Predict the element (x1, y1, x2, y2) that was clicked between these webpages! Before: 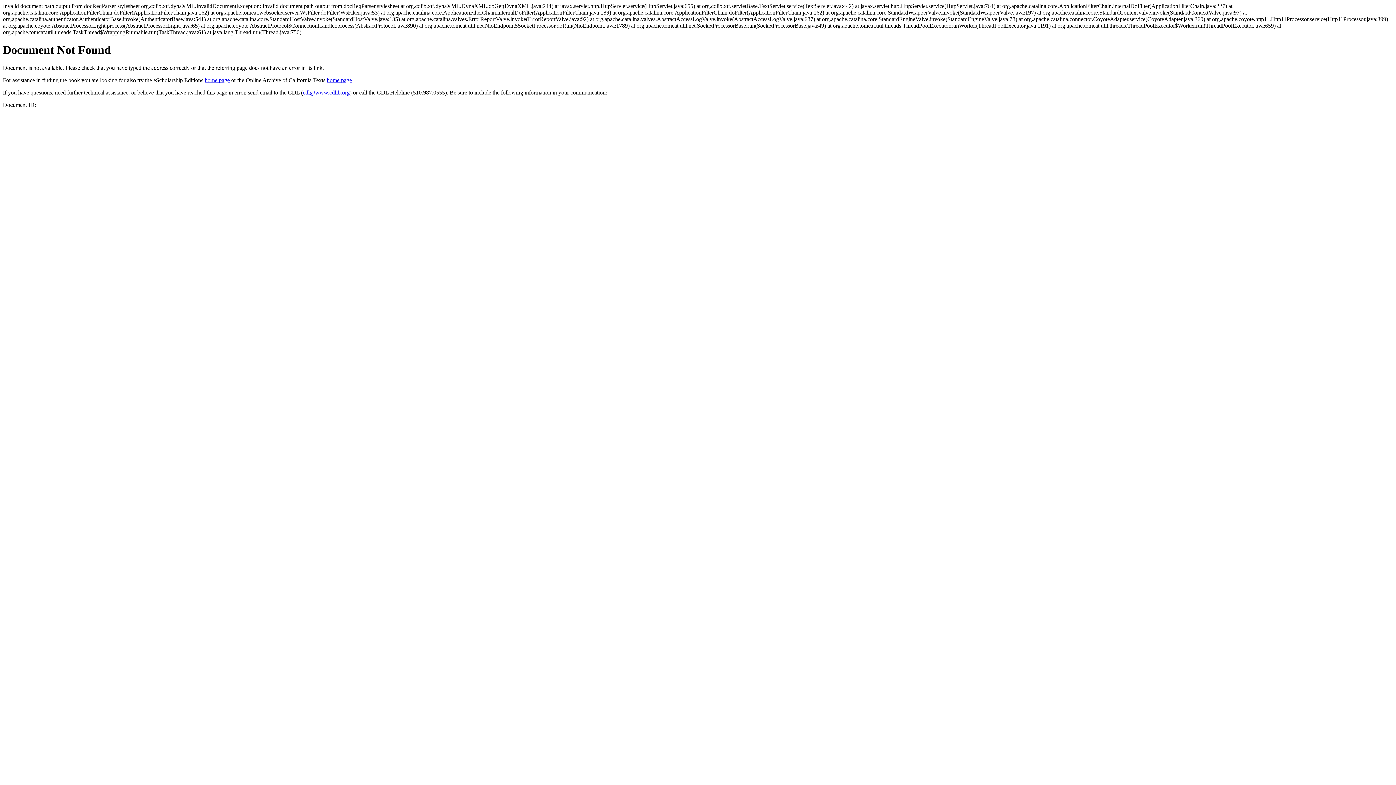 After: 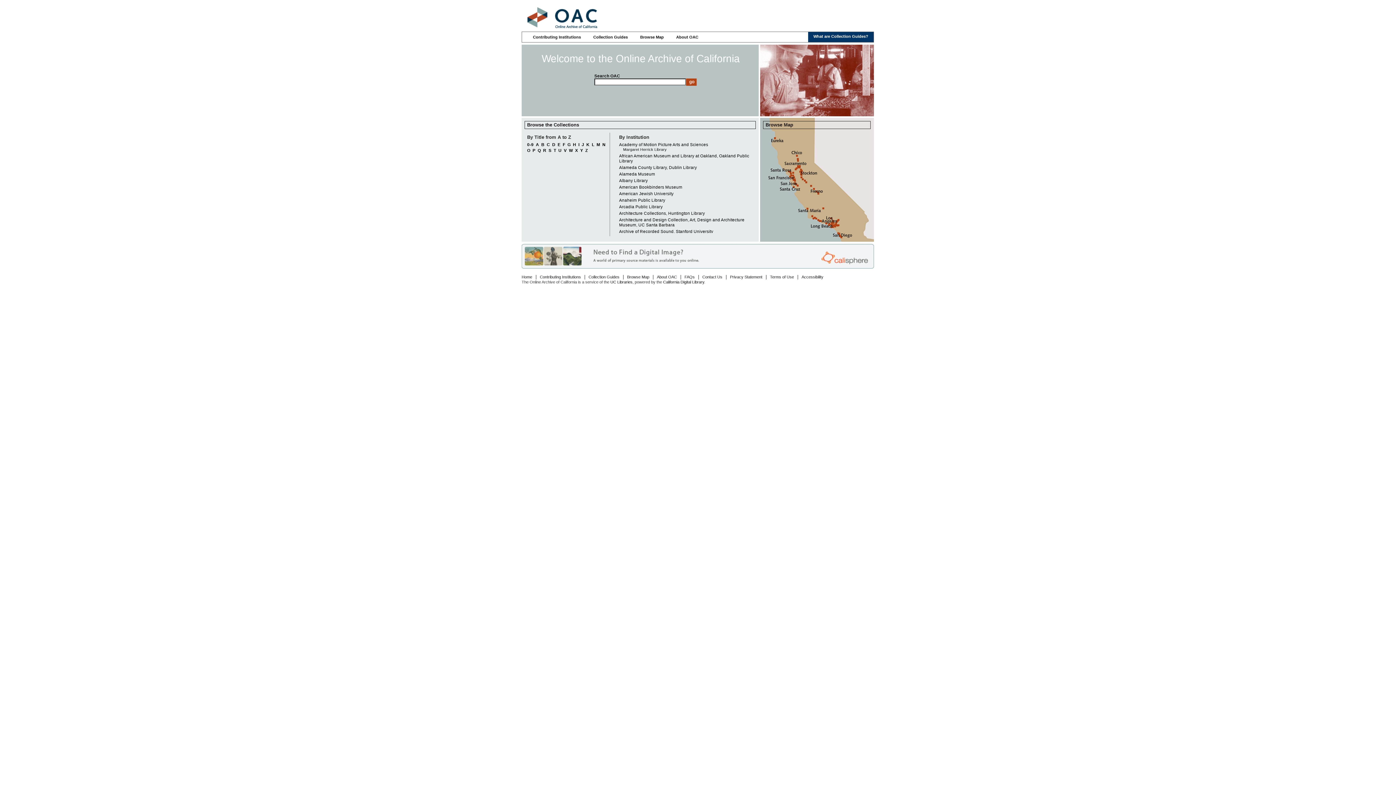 Action: bbox: (326, 77, 352, 83) label: home page